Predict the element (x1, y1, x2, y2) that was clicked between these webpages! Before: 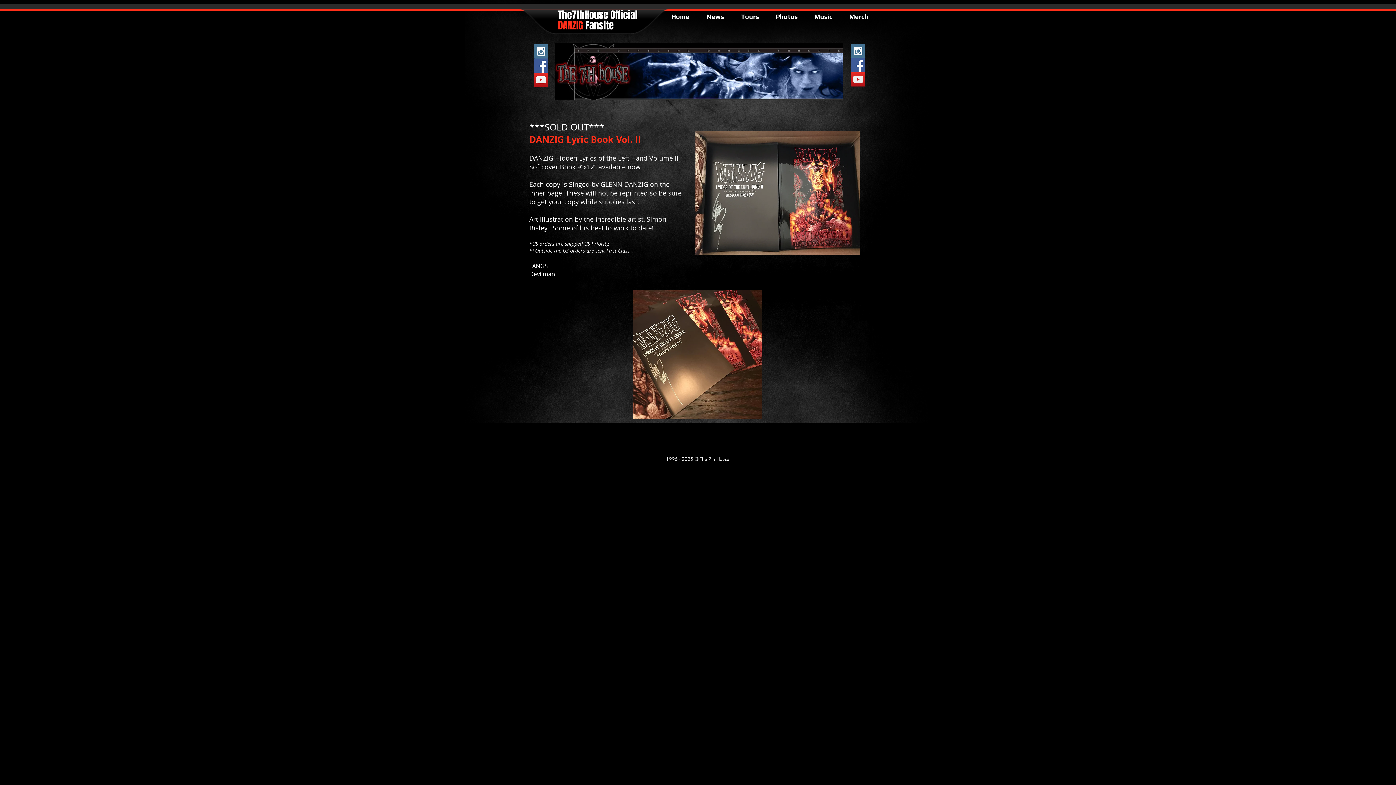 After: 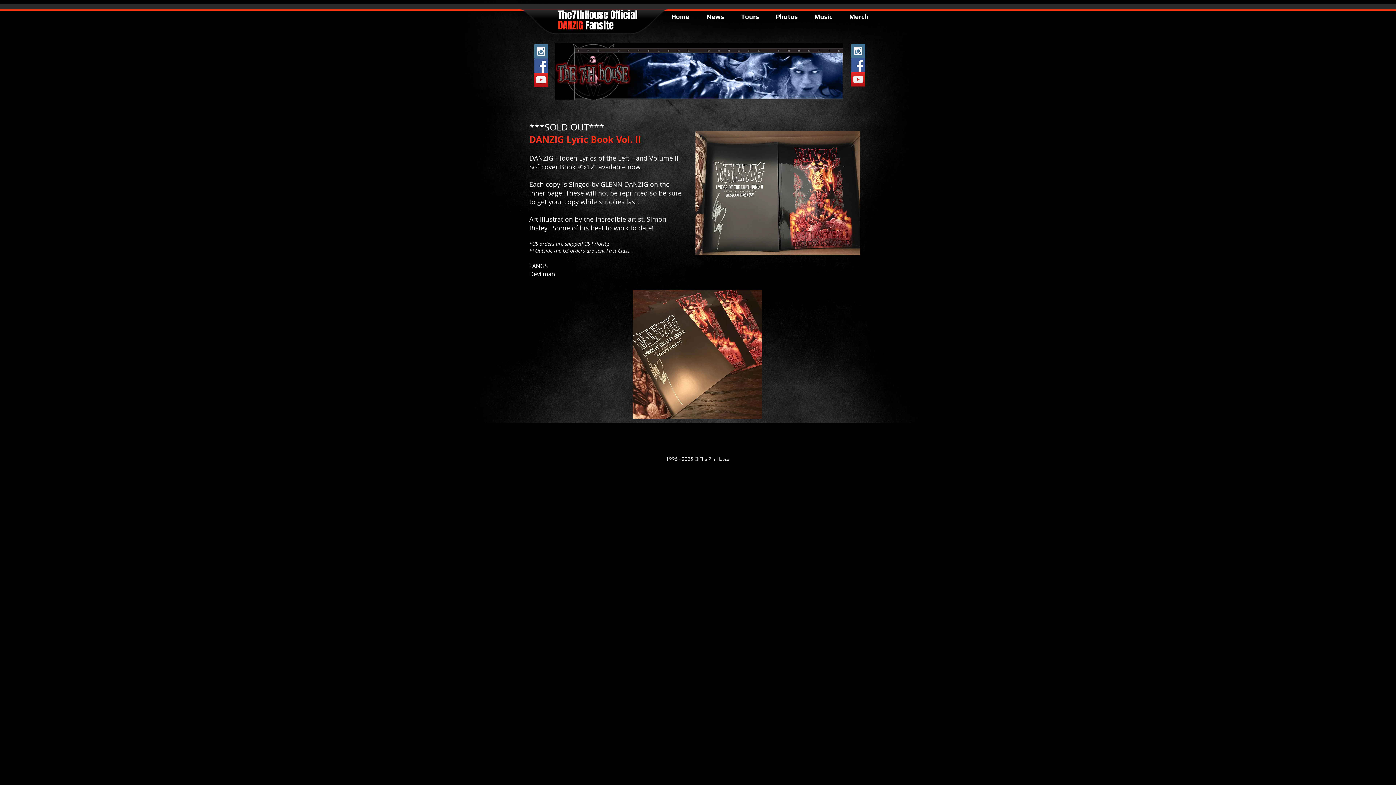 Action: bbox: (534, 58, 548, 72) label: Facebook Social Icon